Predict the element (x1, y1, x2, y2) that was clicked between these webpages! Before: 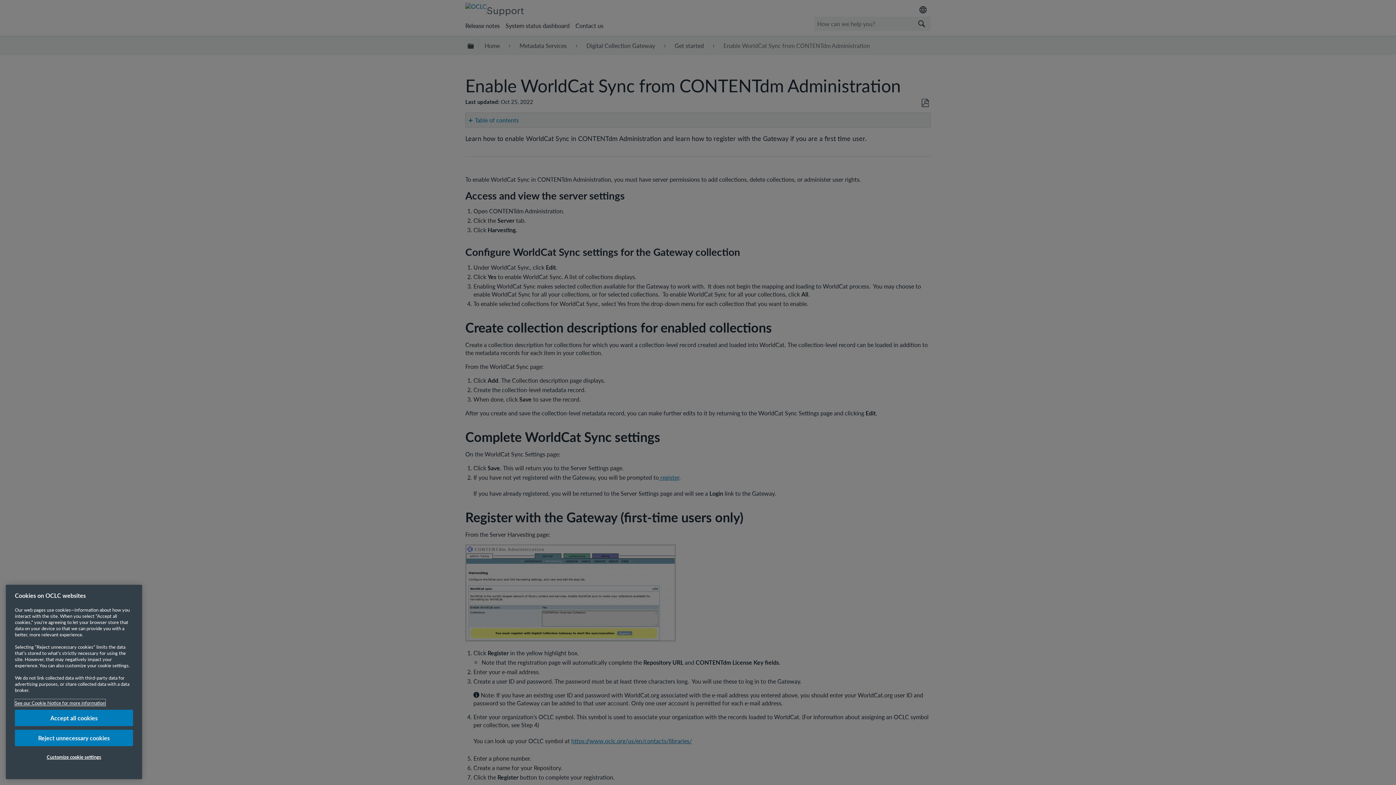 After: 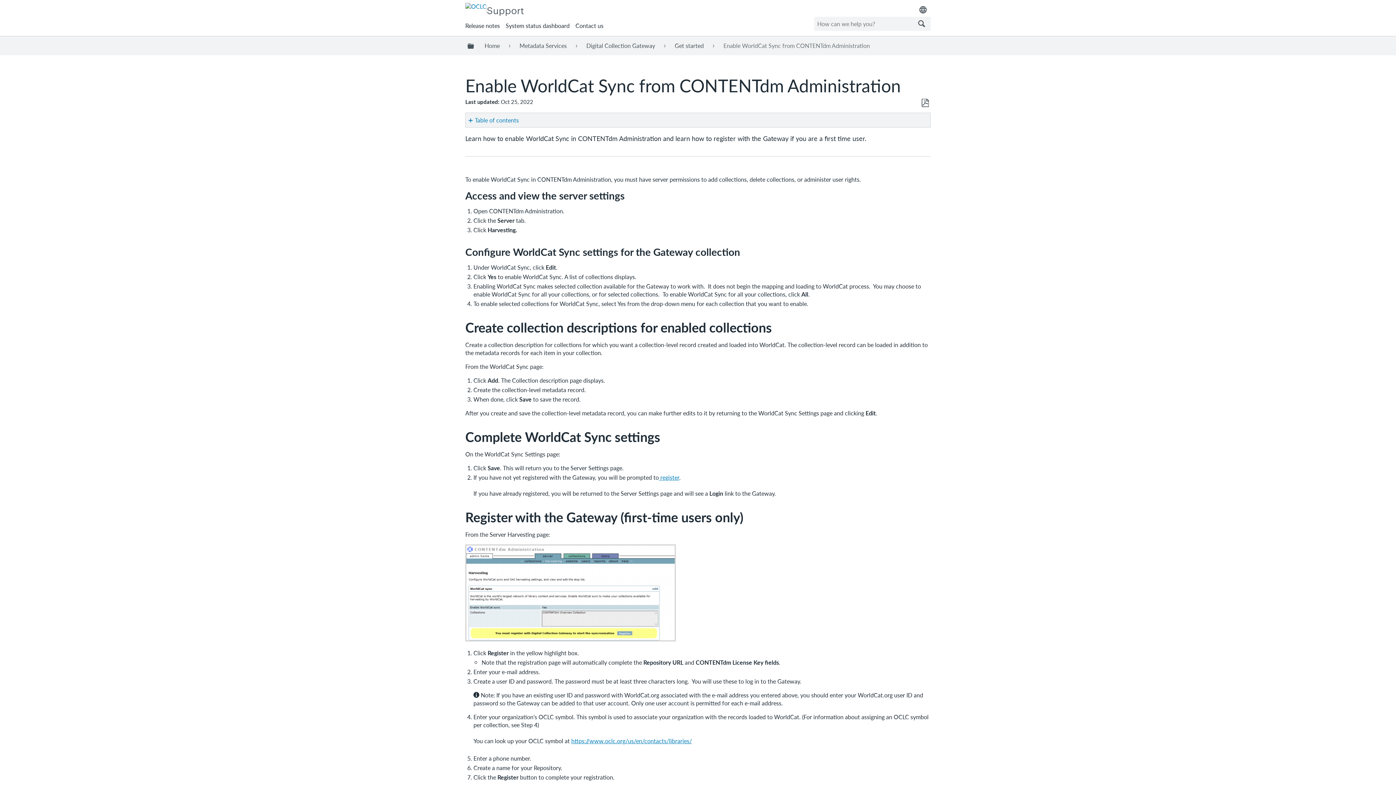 Action: bbox: (14, 714, 133, 730) label: Accept all cookies